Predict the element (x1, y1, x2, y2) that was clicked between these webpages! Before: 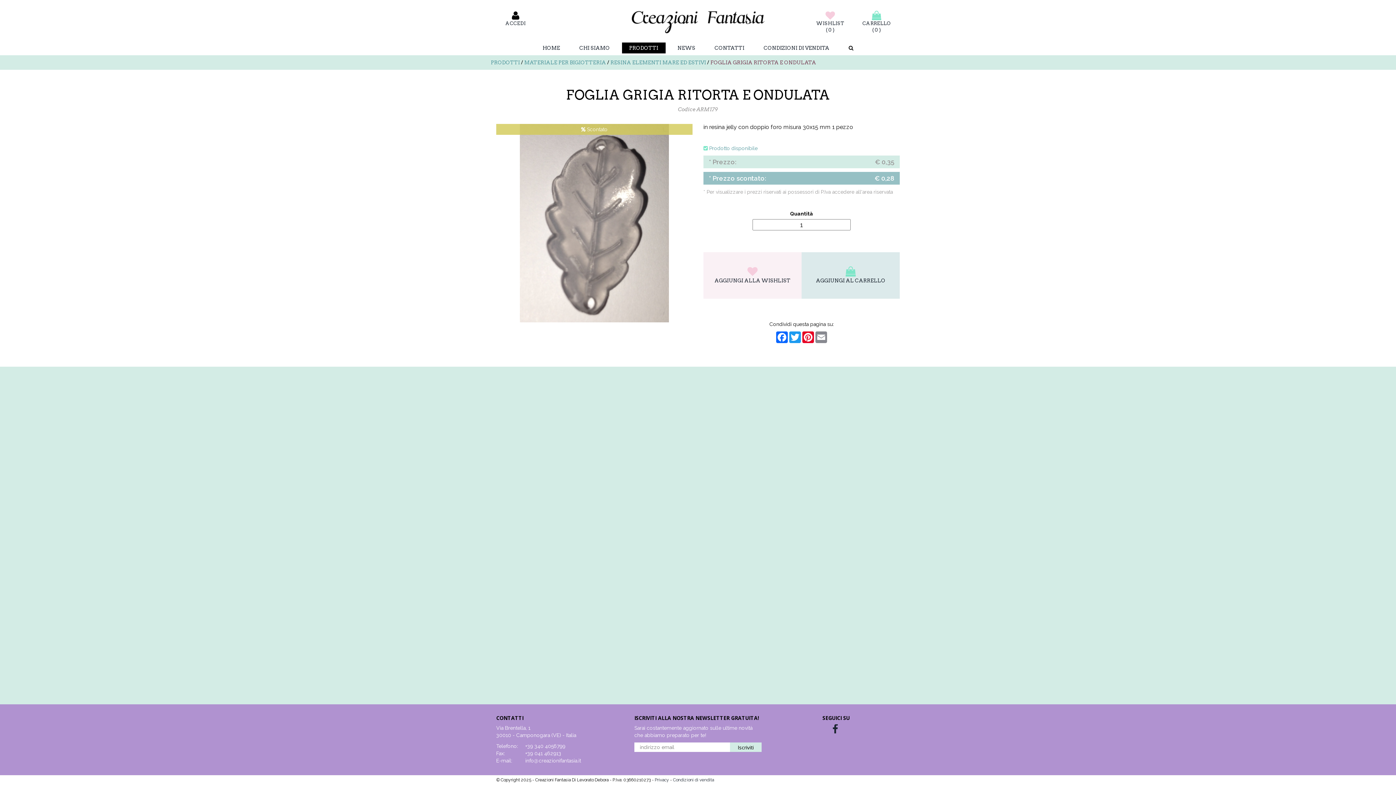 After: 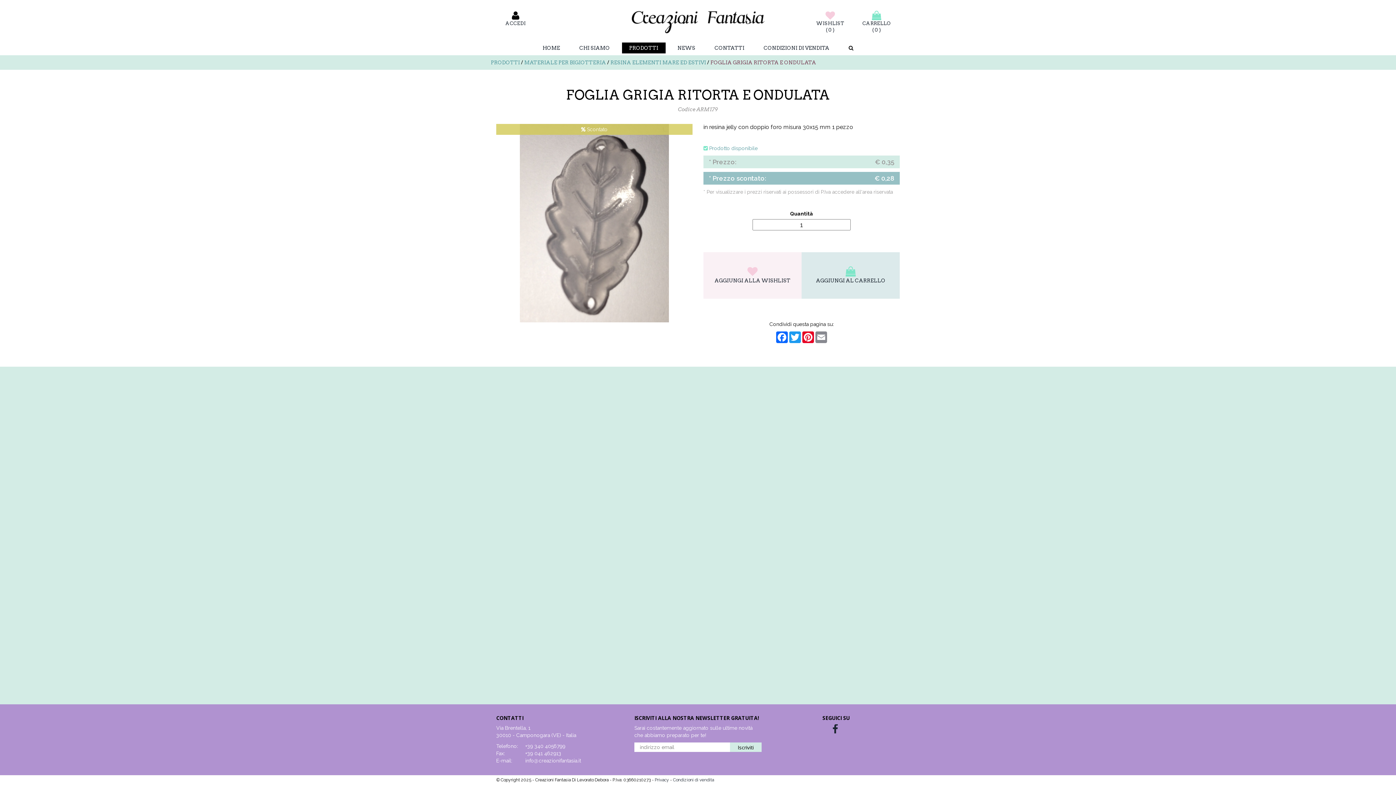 Action: bbox: (525, 758, 581, 764) label: info@creazionifantasia.it